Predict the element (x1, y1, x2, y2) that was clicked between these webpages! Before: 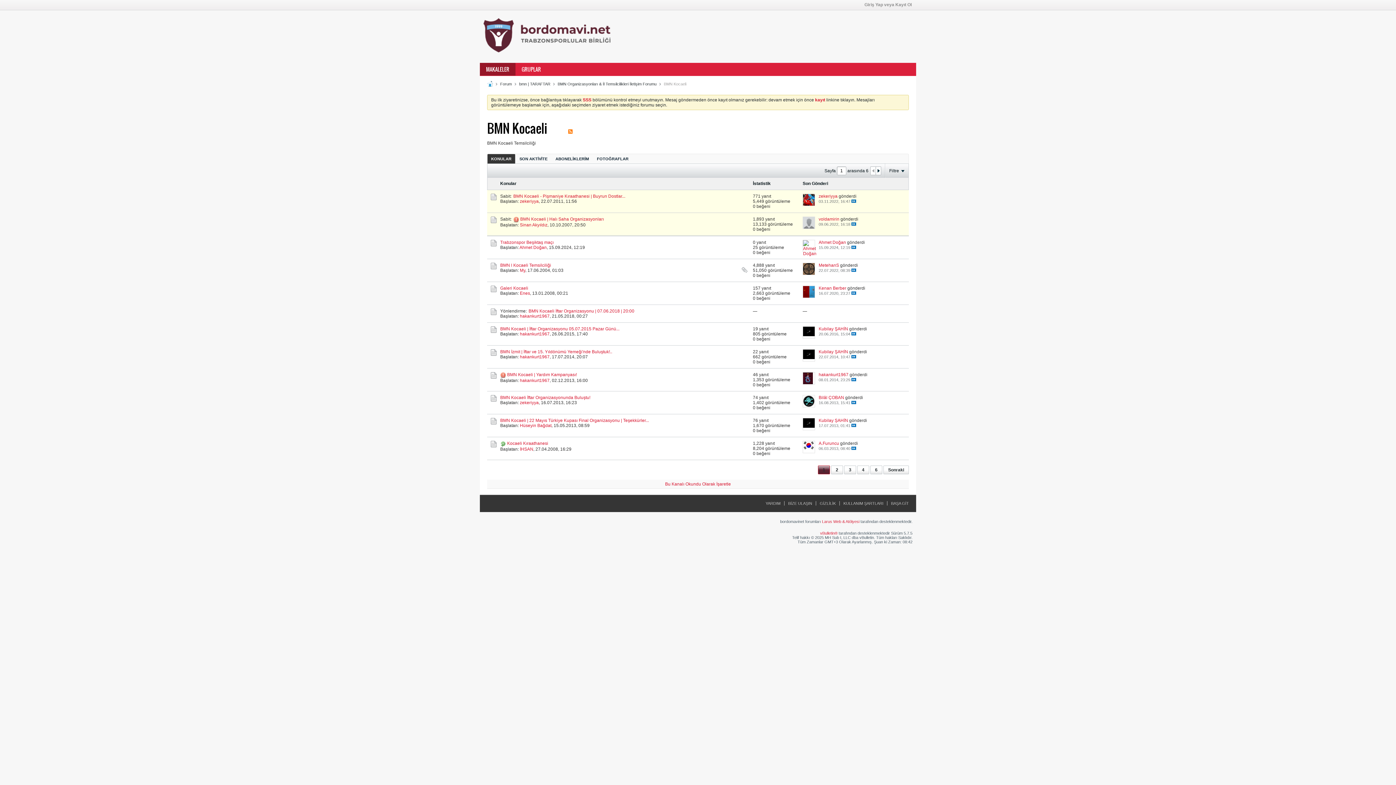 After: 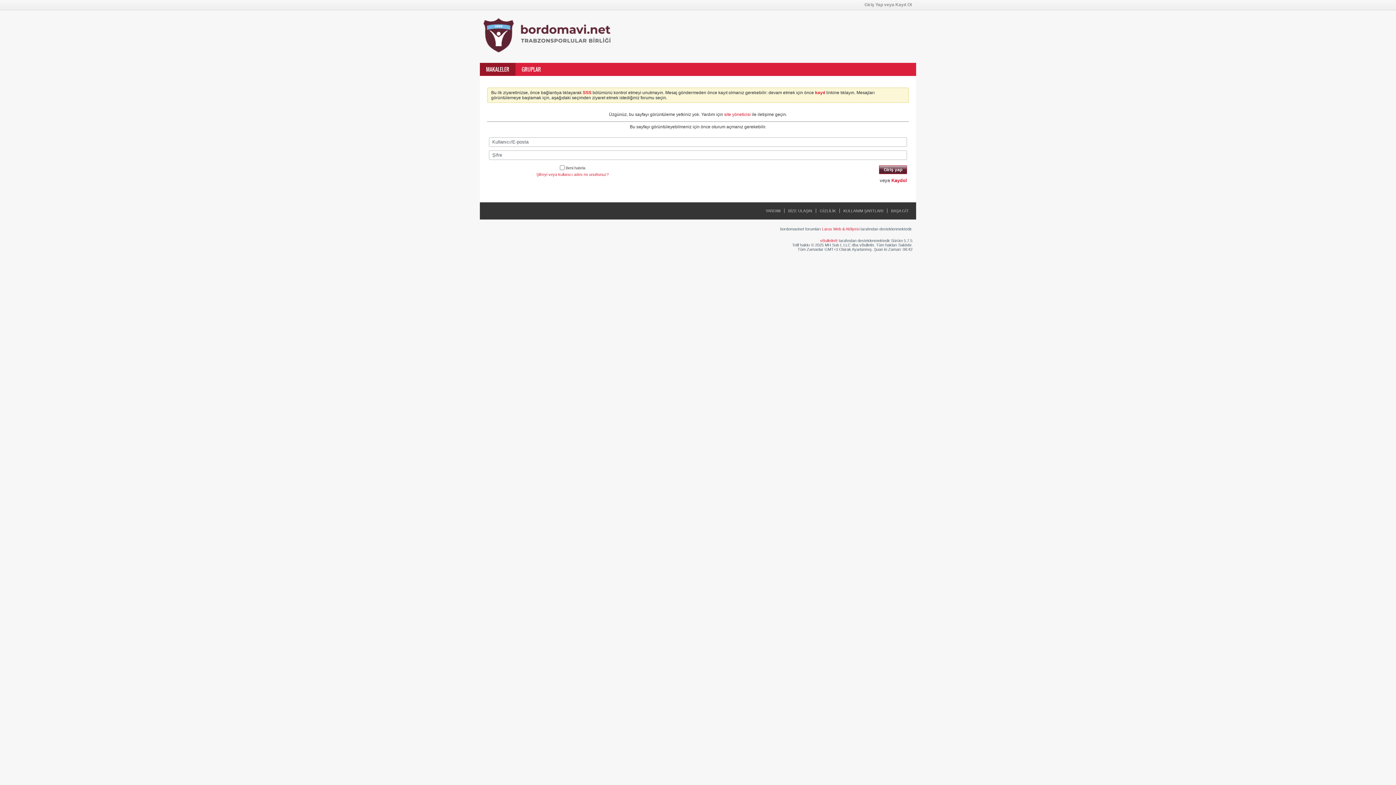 Action: bbox: (851, 199, 856, 203) label:  